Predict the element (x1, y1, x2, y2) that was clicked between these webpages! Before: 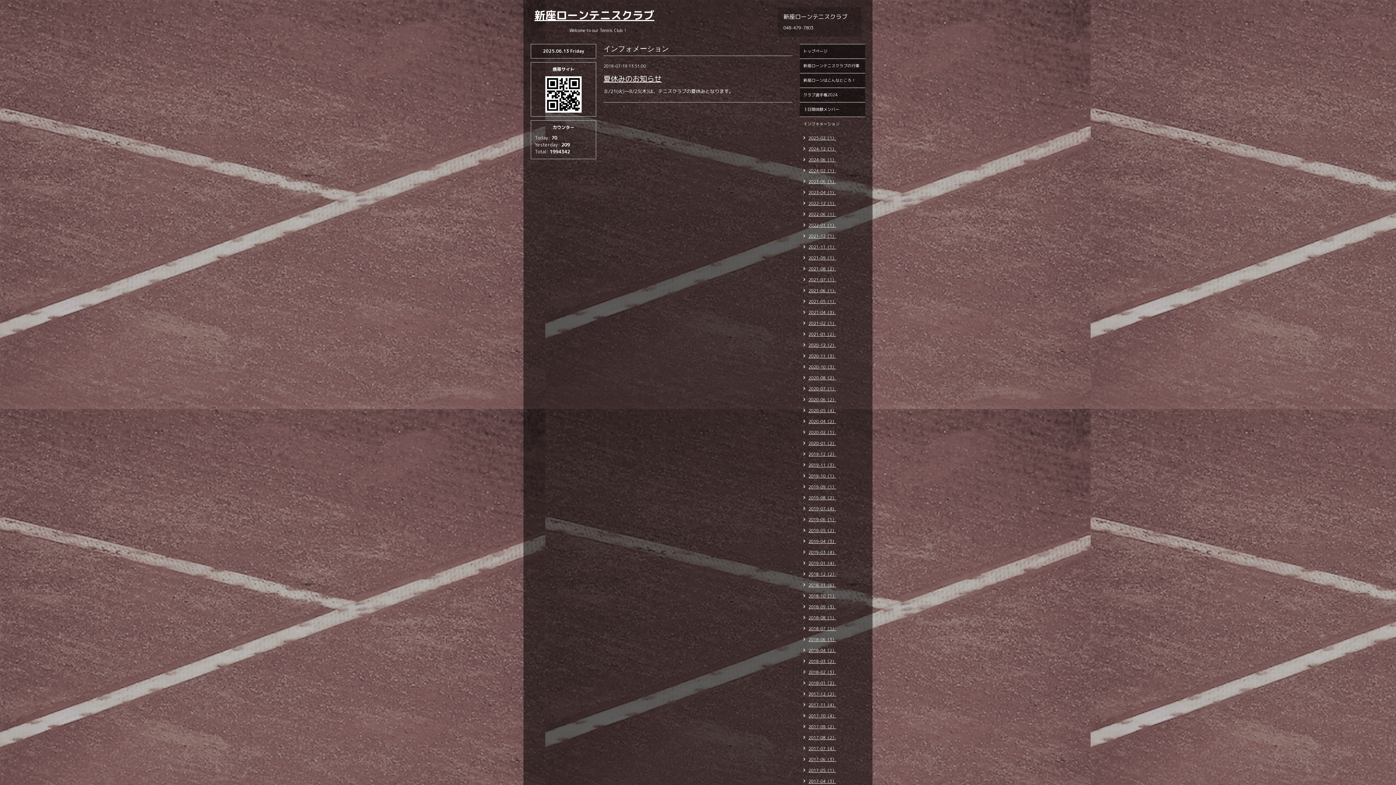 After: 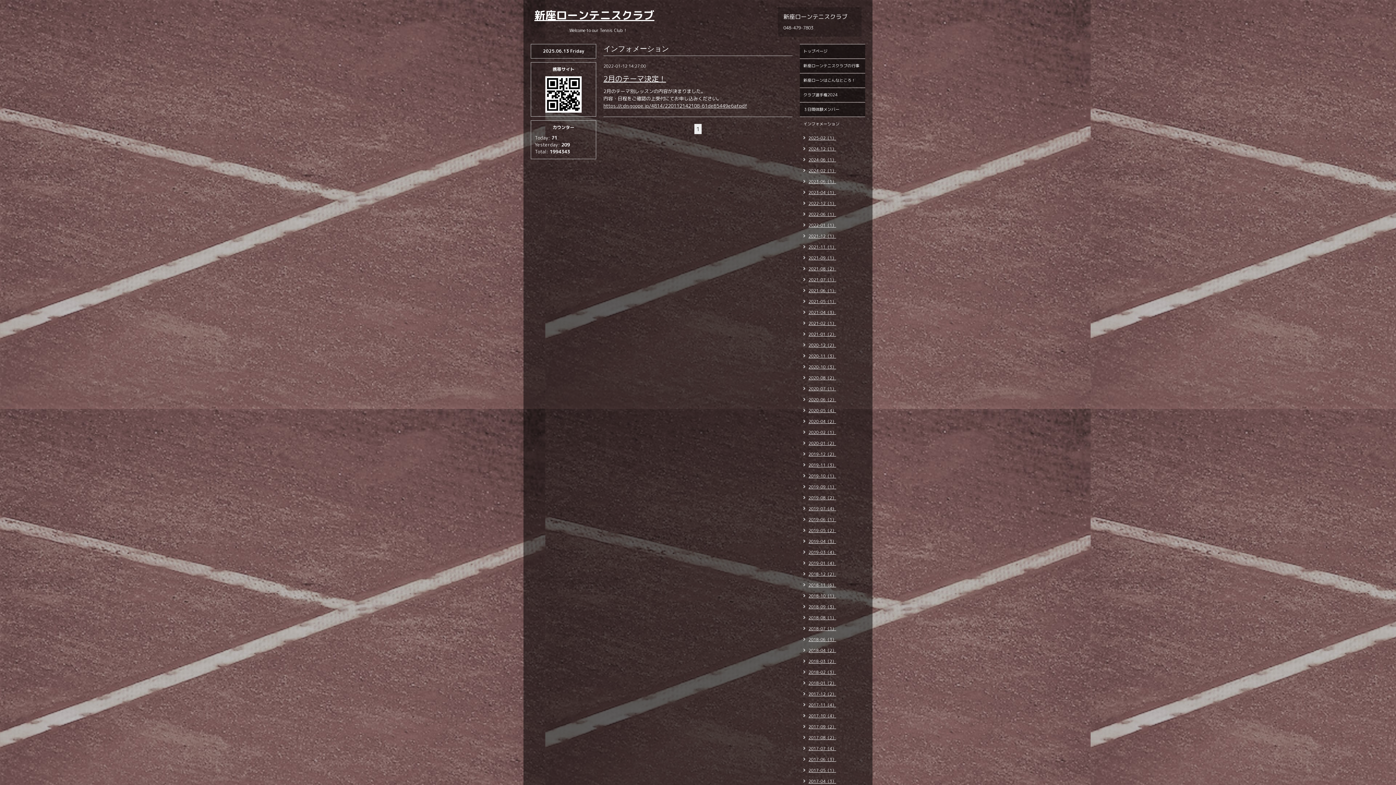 Action: bbox: (800, 222, 836, 228) label: 2022-01（1）